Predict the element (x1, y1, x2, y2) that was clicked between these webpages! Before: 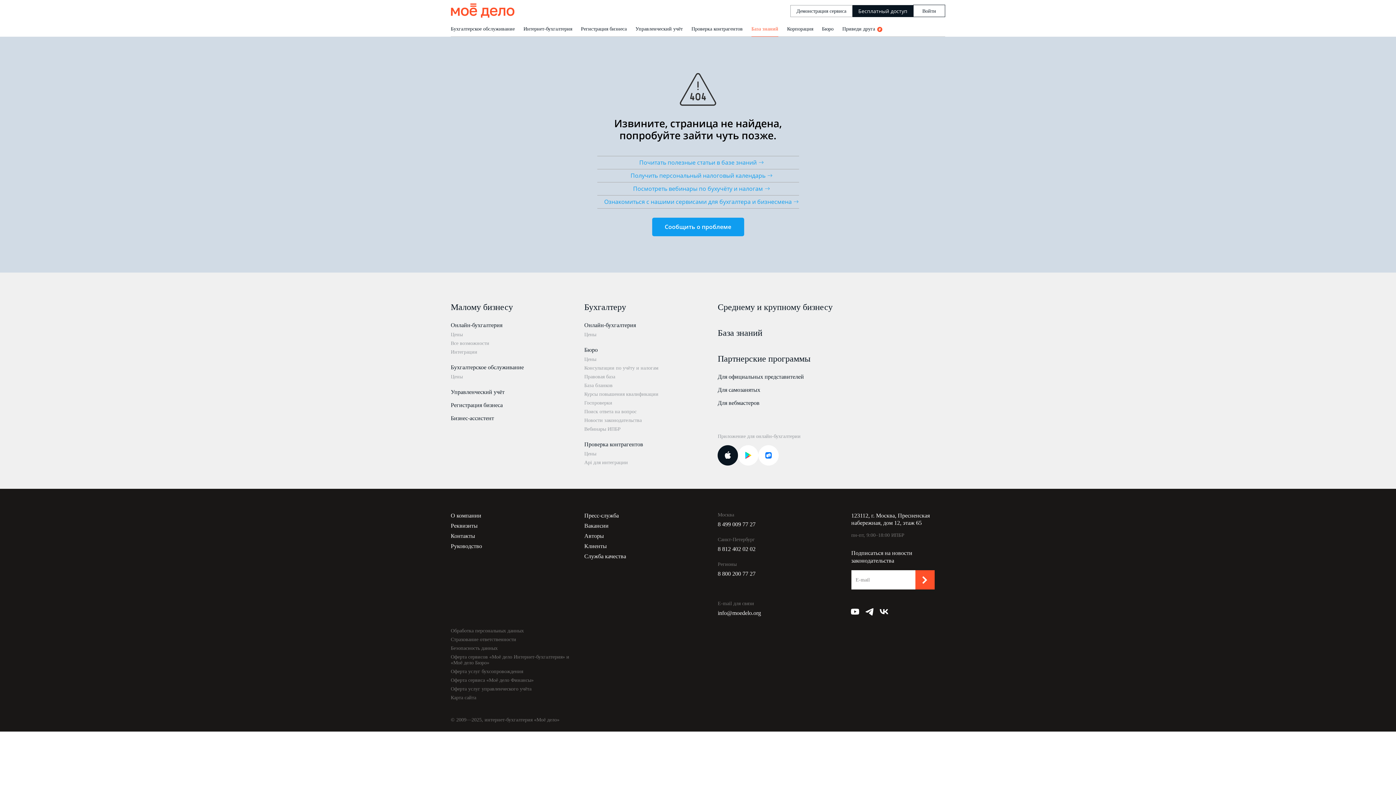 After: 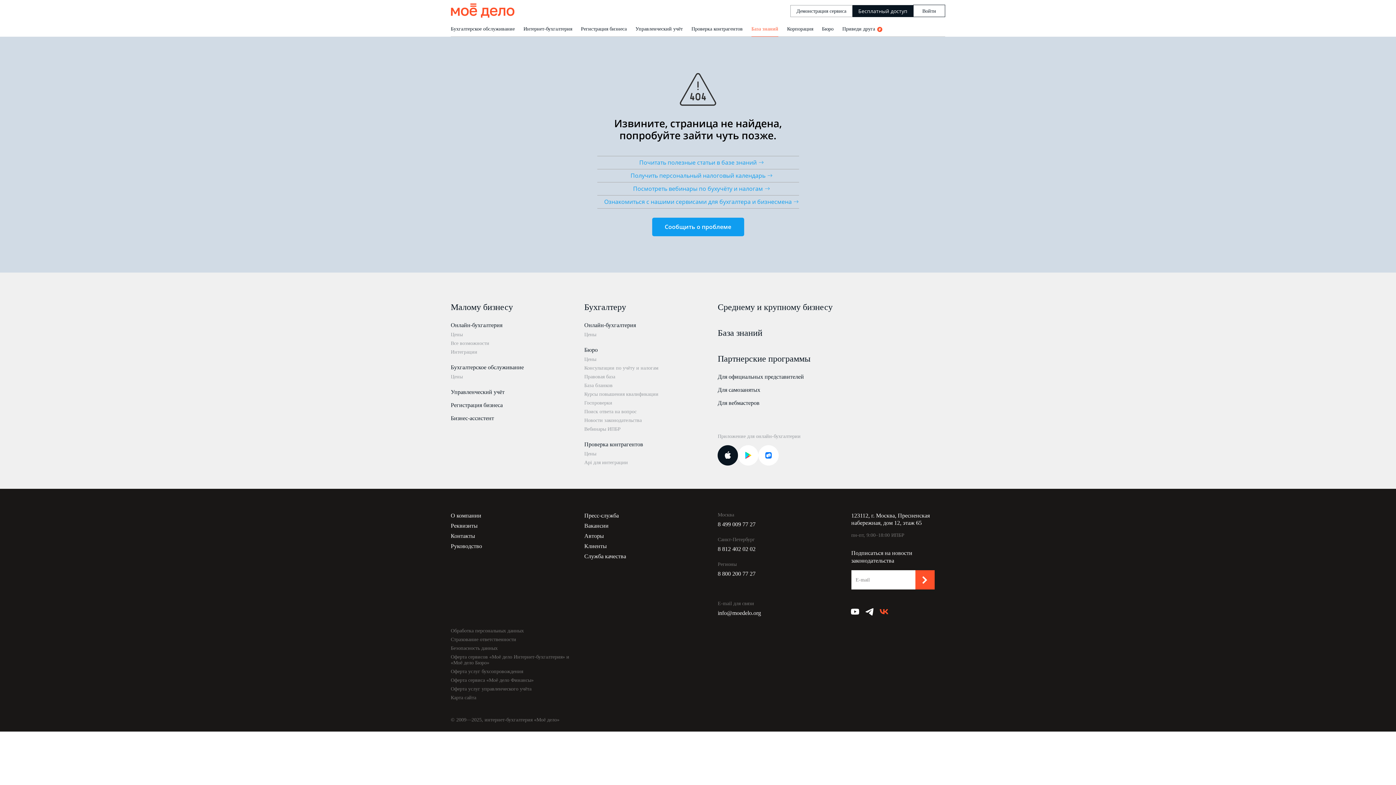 Action: bbox: (876, 604, 891, 619)